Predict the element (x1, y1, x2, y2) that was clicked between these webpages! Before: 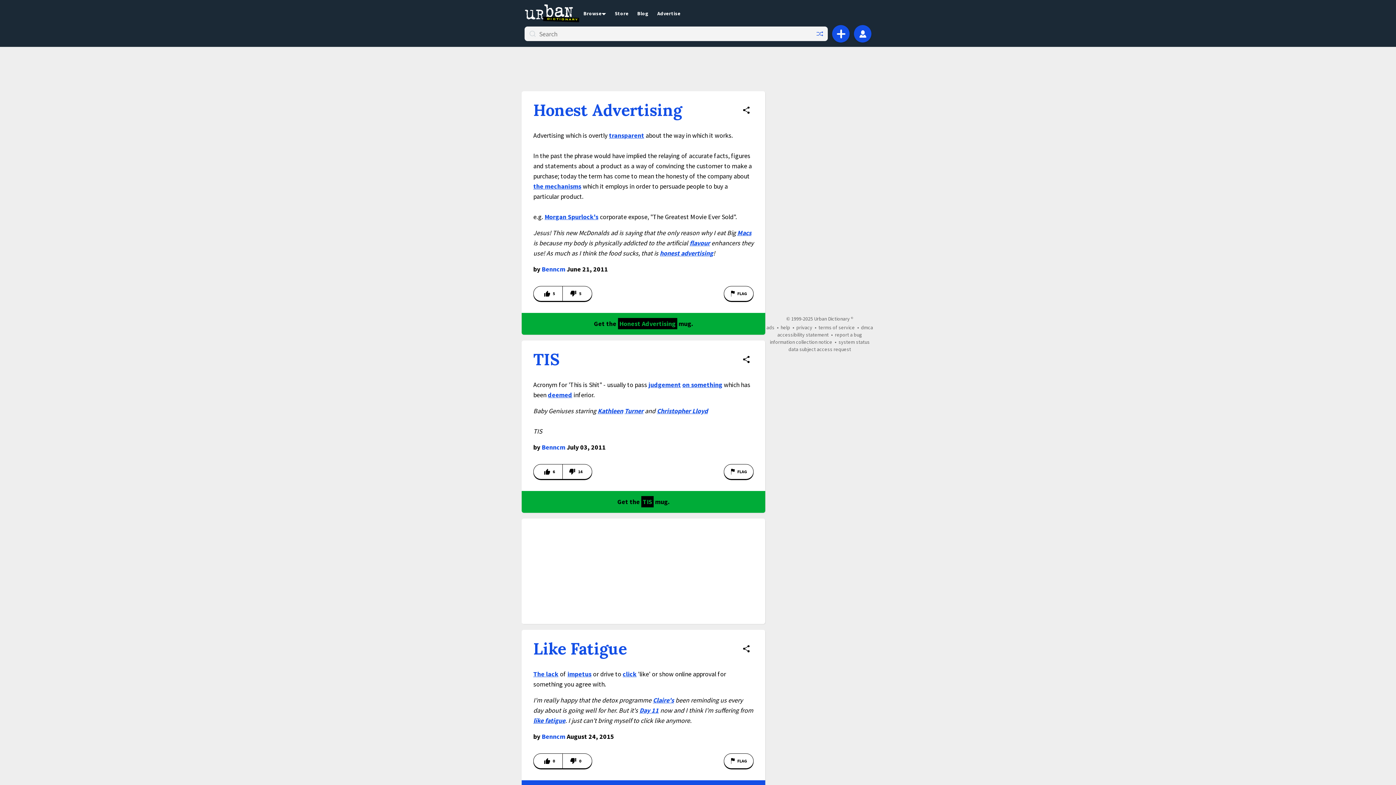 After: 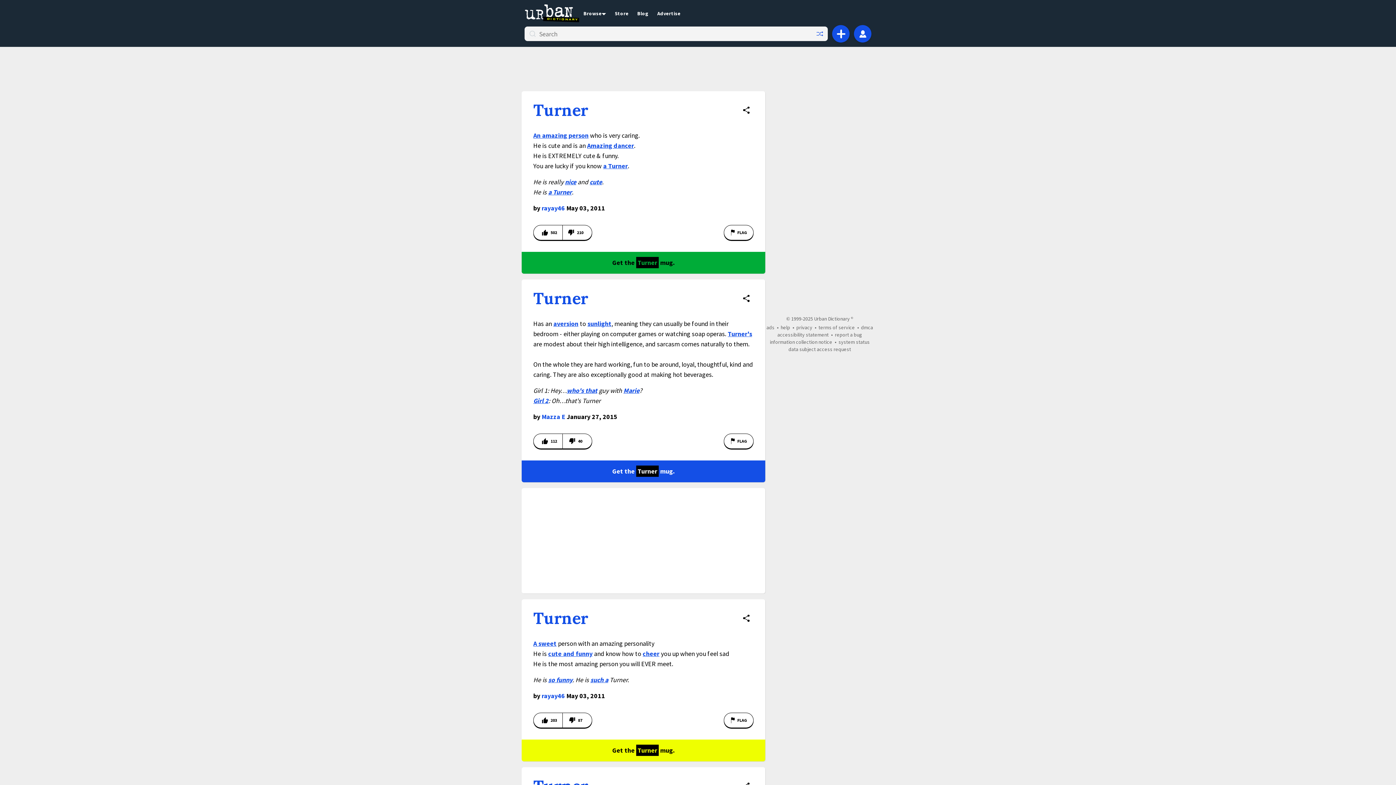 Action: label: Turner bbox: (624, 406, 643, 415)